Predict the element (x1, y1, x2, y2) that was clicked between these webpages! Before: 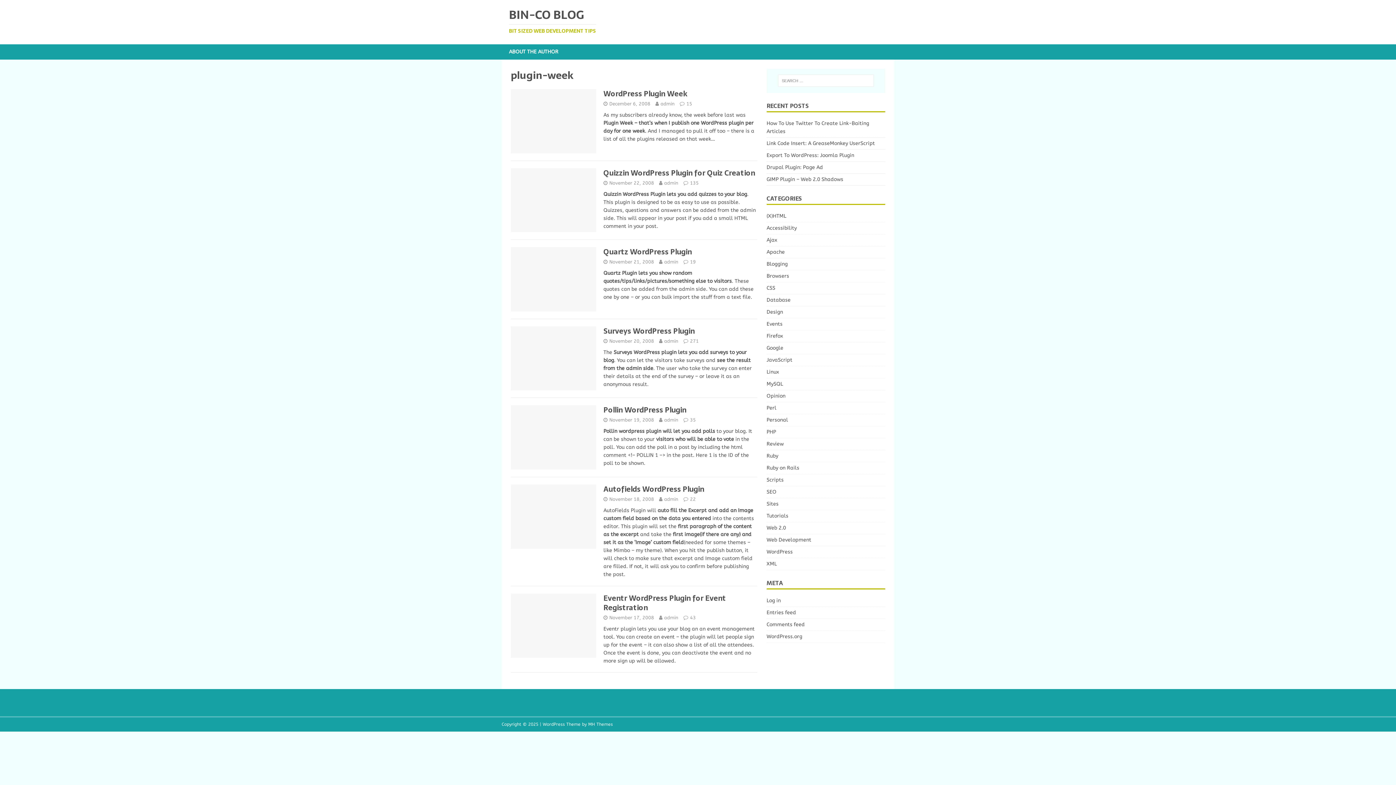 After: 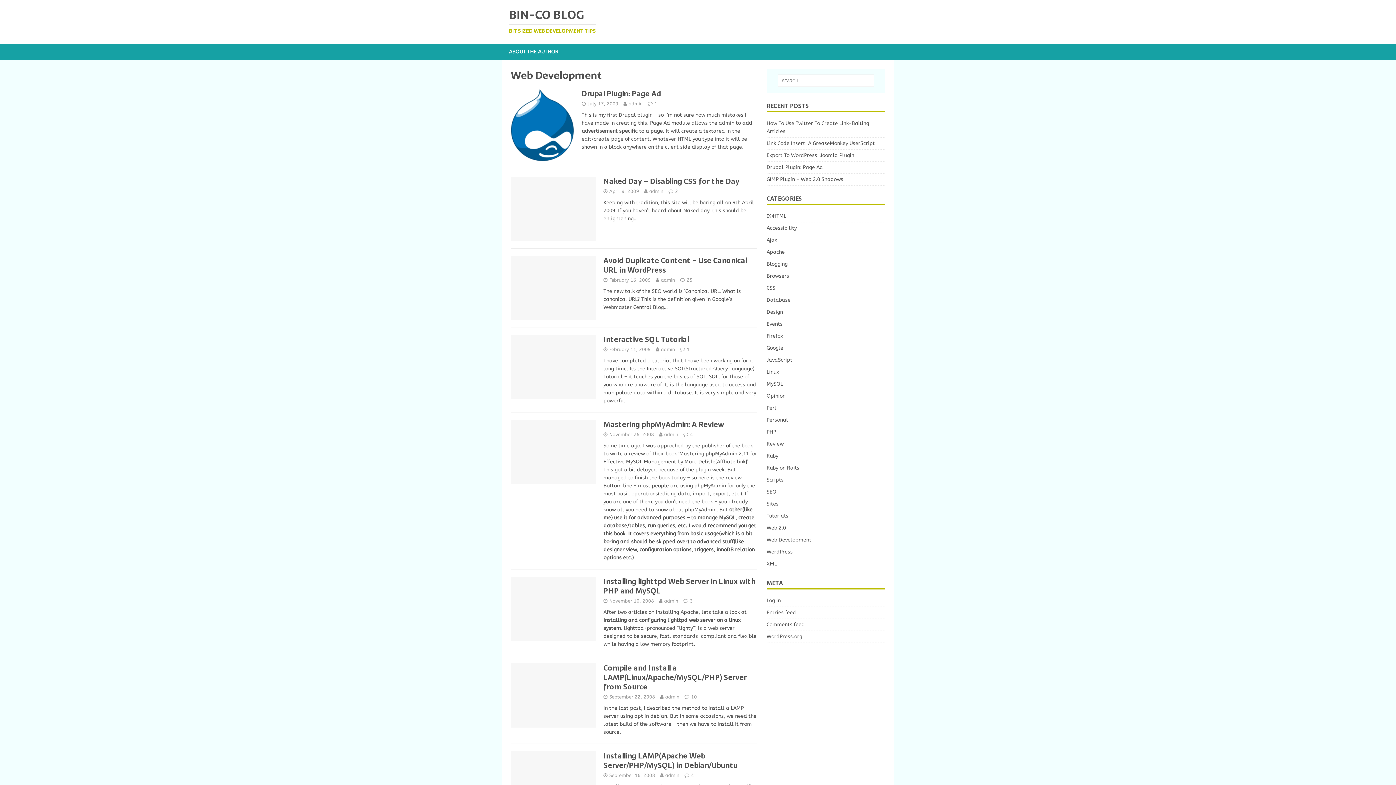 Action: label: Web Development bbox: (766, 534, 885, 546)